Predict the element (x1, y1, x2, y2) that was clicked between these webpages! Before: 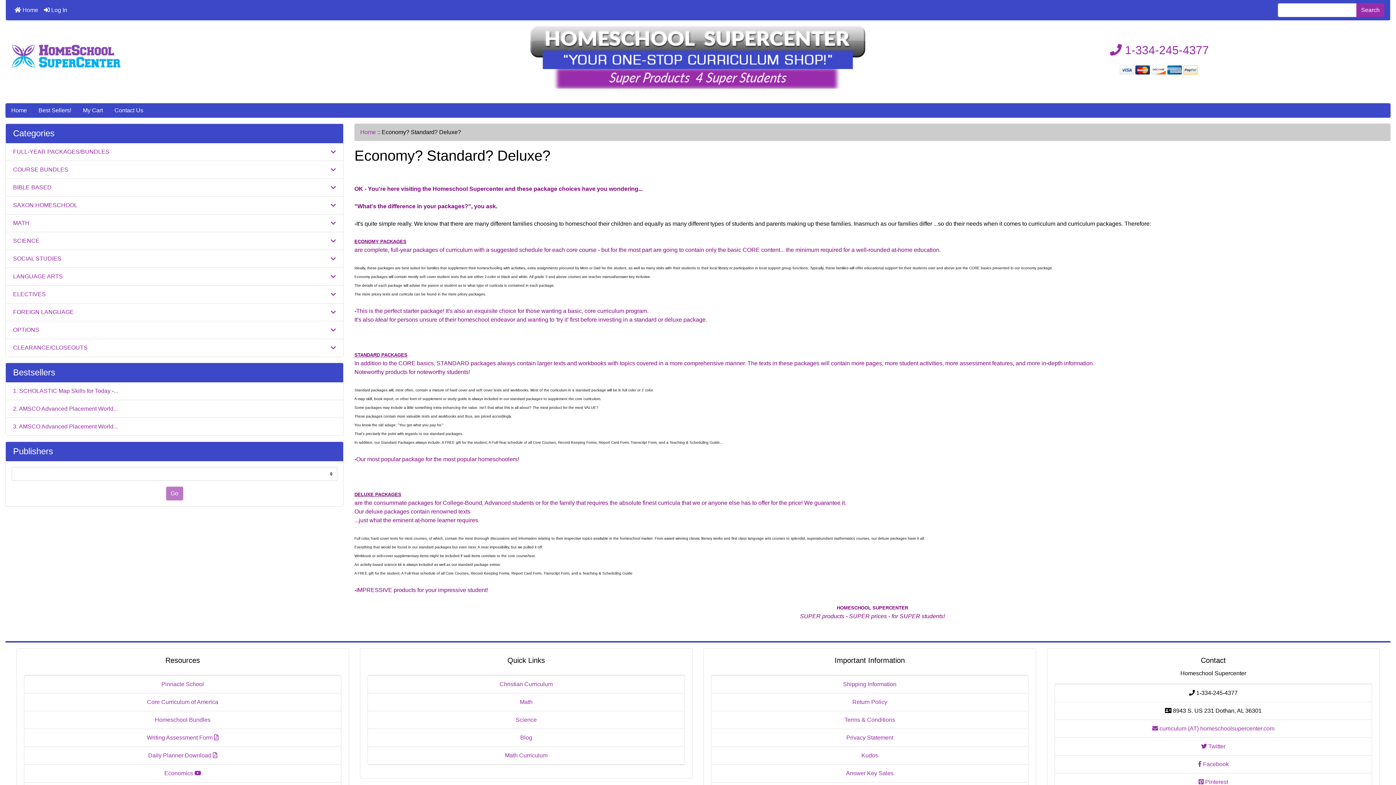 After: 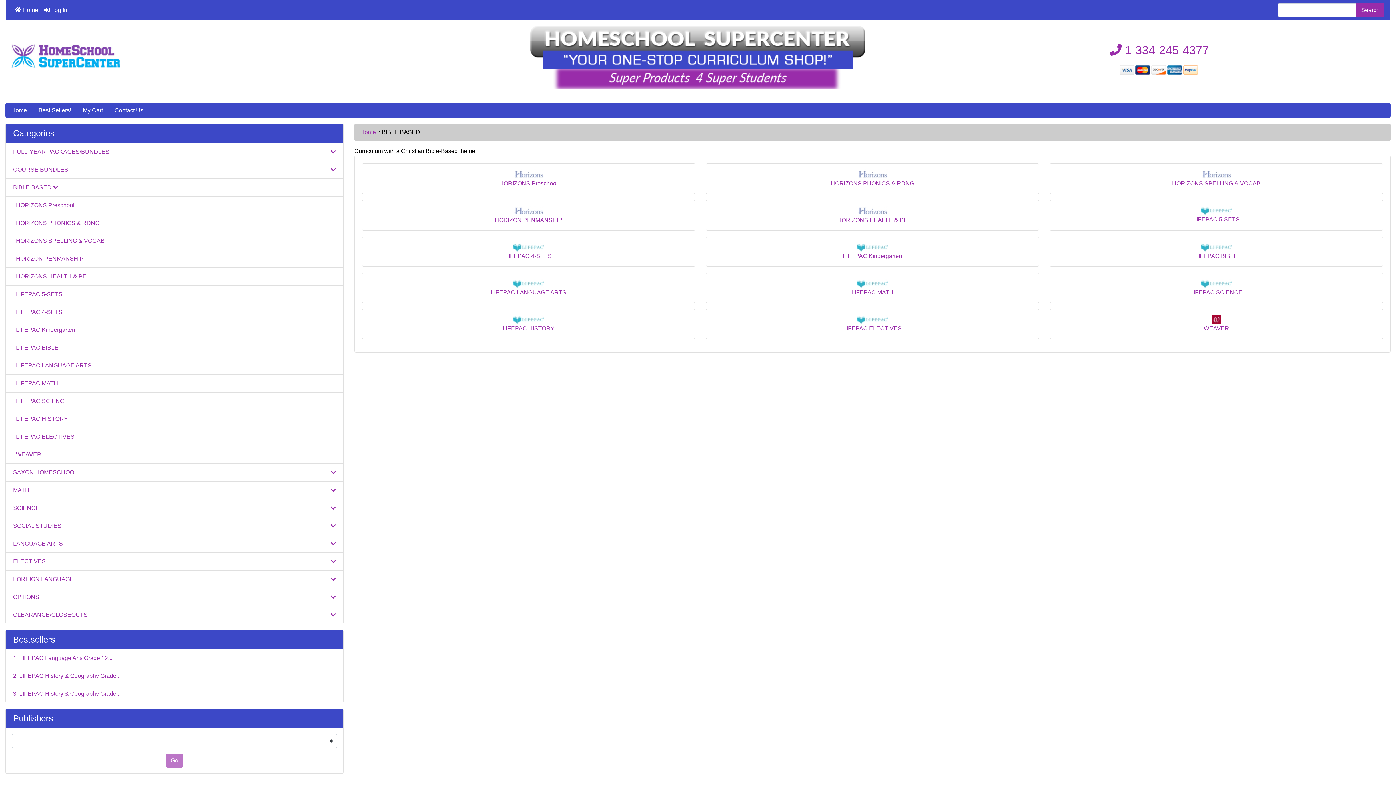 Action: bbox: (499, 681, 552, 687) label: Christian Curriculum